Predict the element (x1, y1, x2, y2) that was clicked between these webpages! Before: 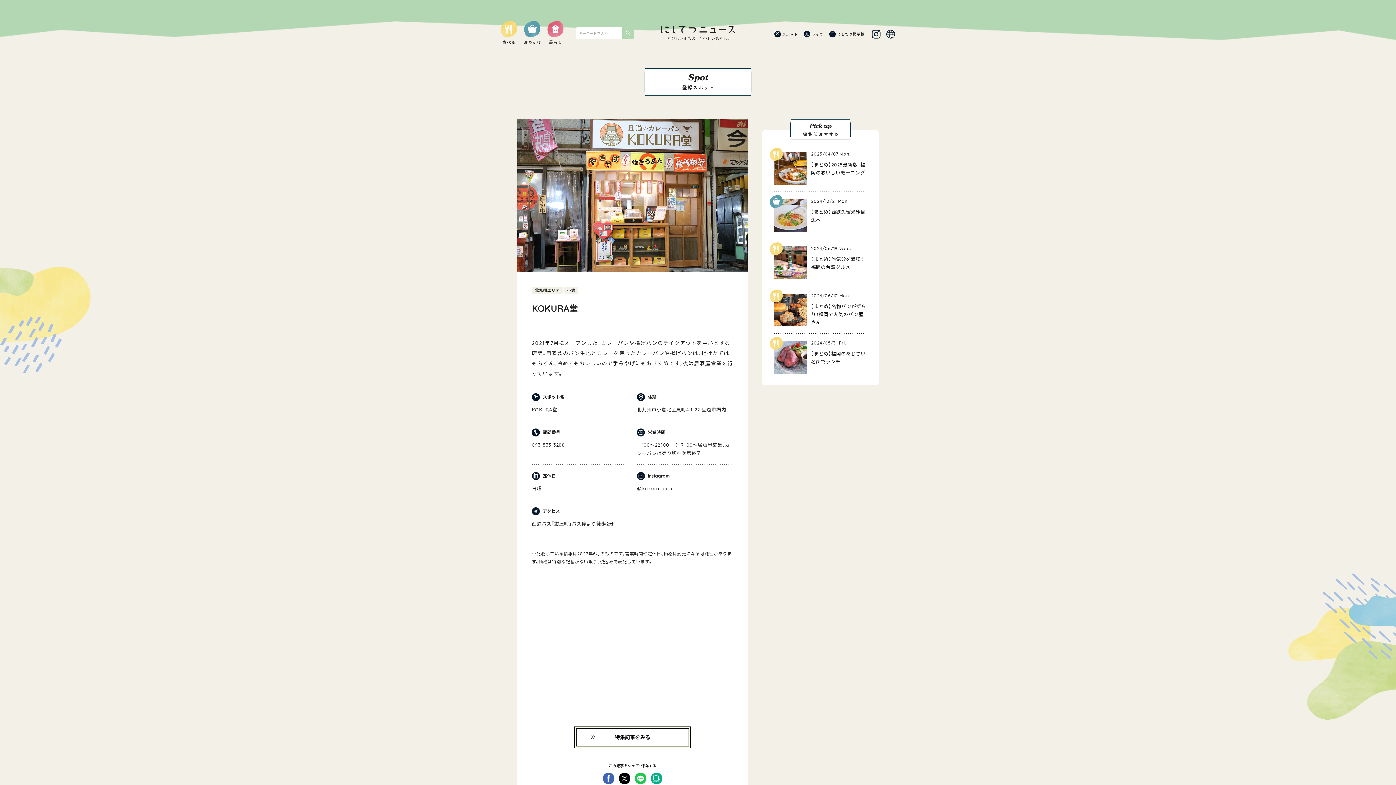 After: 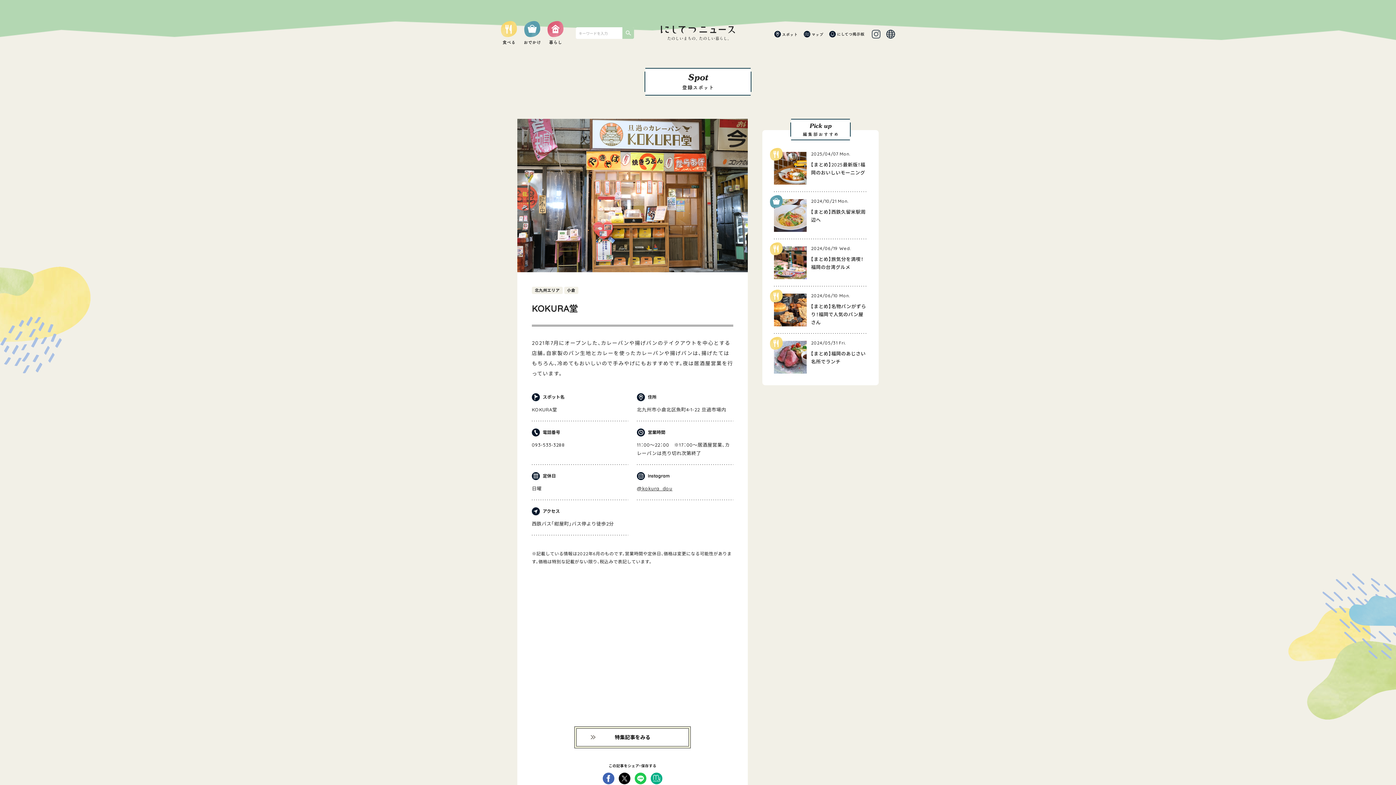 Action: bbox: (872, 29, 880, 38)